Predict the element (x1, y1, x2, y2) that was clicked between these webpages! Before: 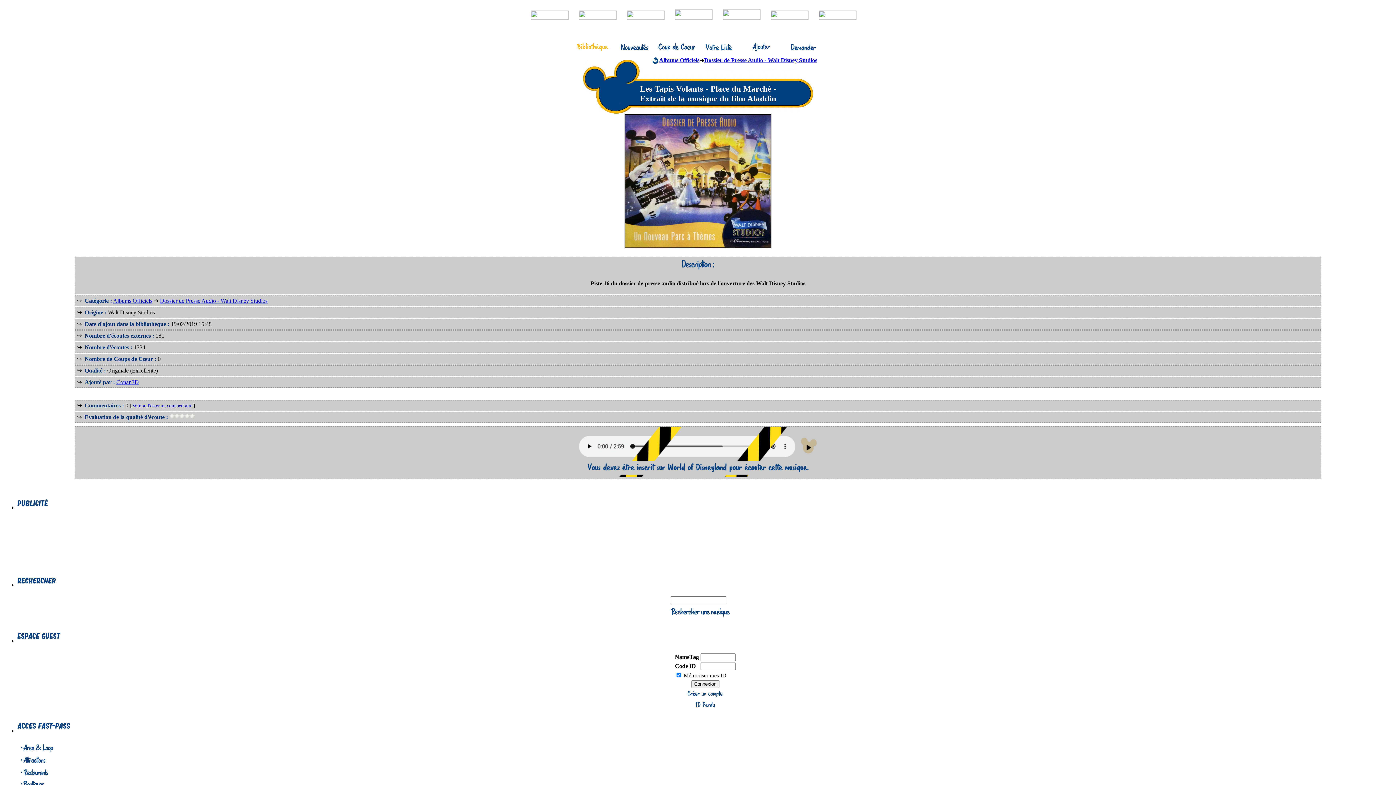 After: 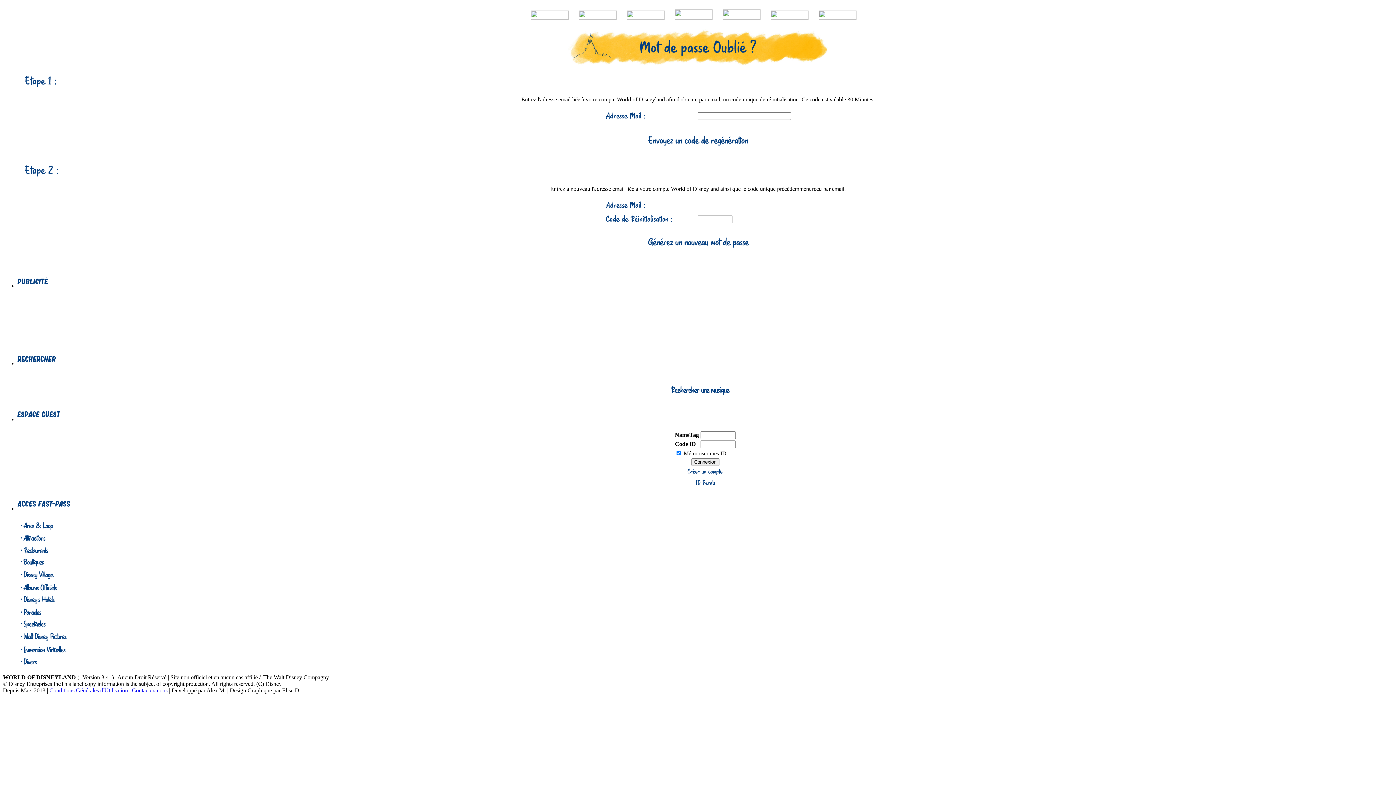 Action: bbox: (686, 704, 724, 710)